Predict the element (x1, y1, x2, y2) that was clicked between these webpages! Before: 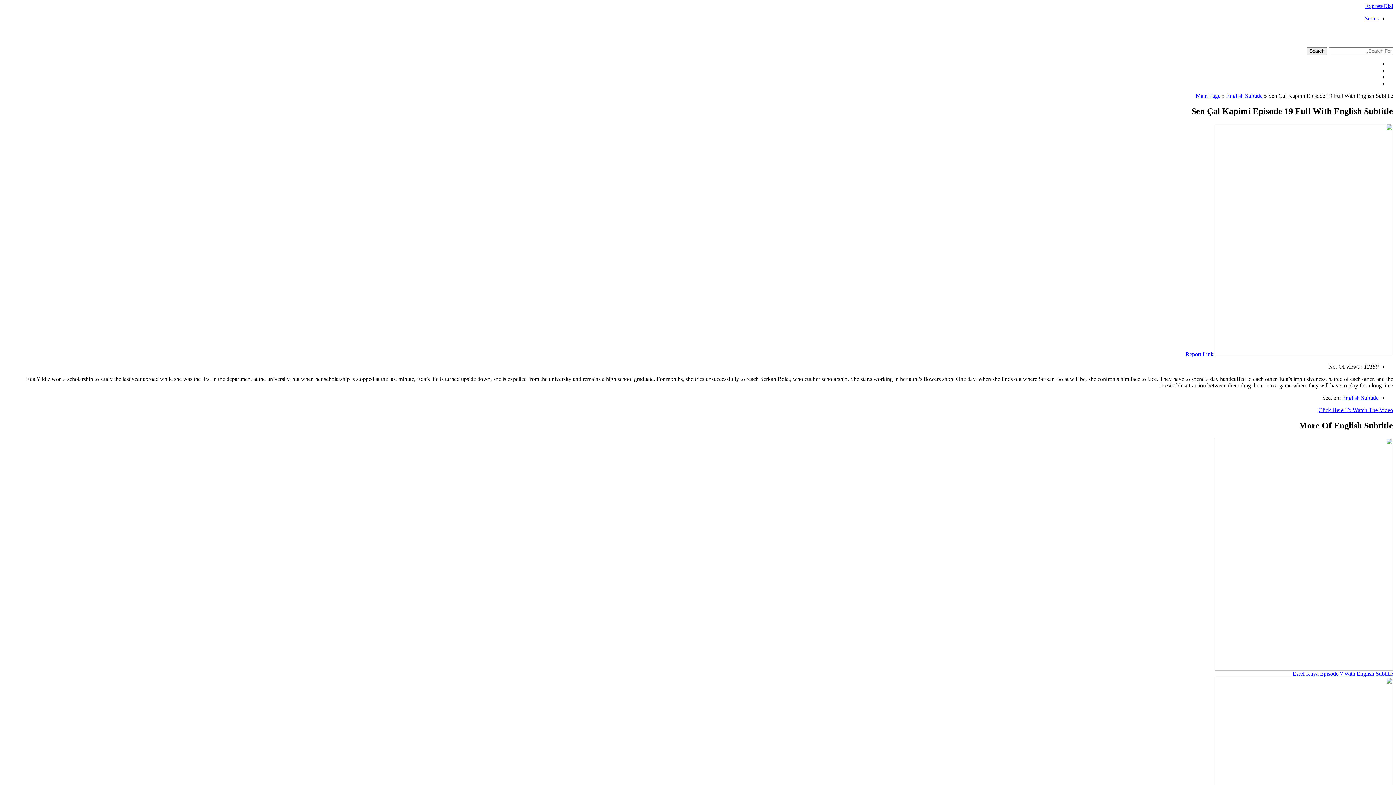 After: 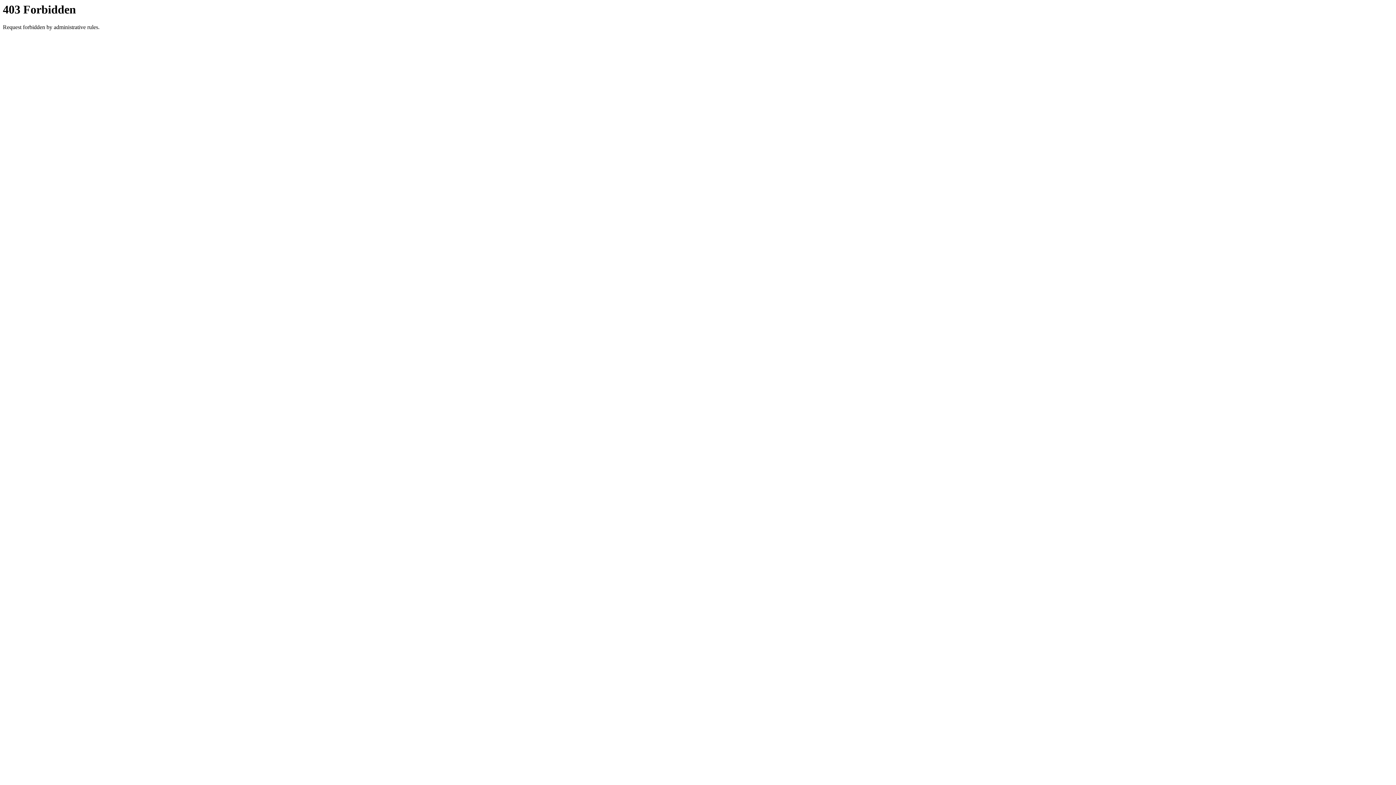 Action: bbox: (1318, 407, 1393, 413) label: Click Here To Watch The Video